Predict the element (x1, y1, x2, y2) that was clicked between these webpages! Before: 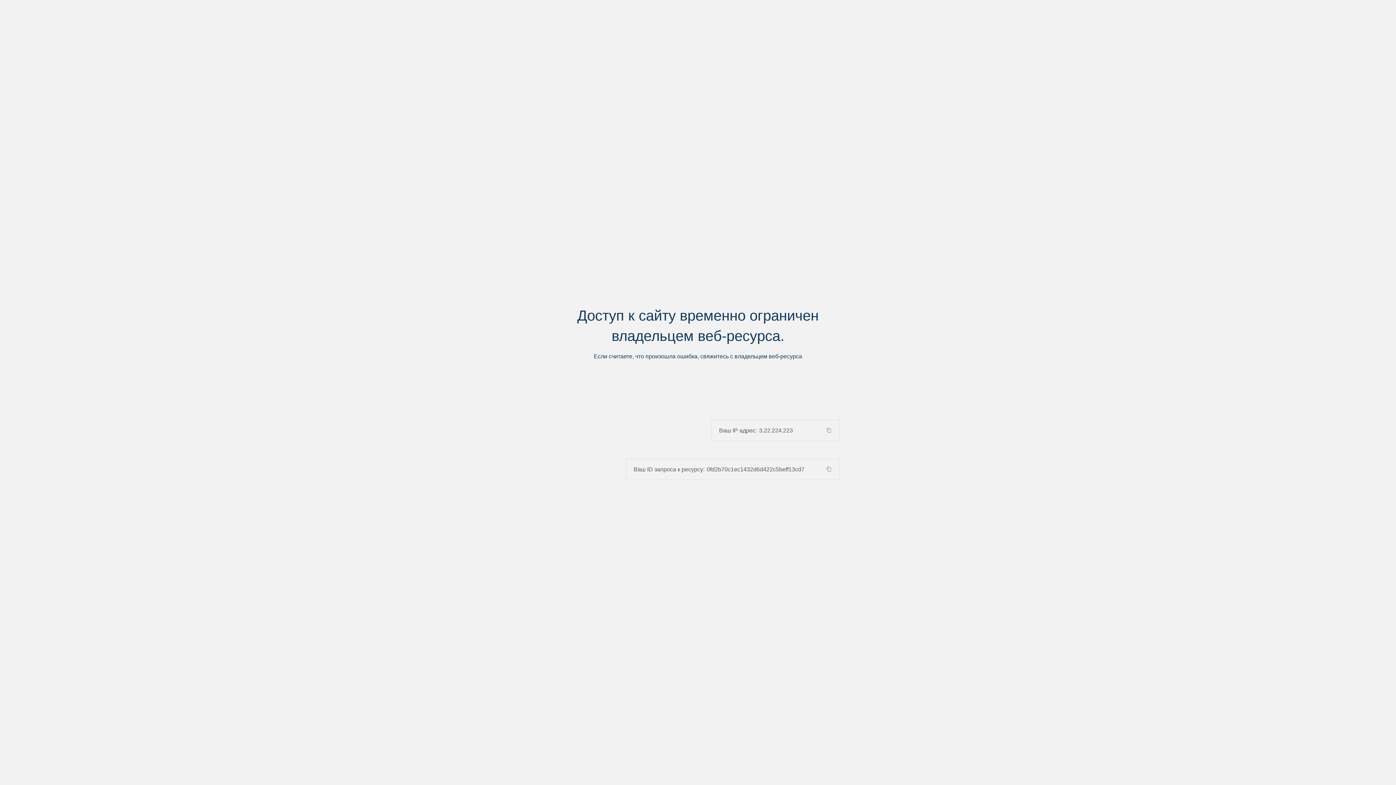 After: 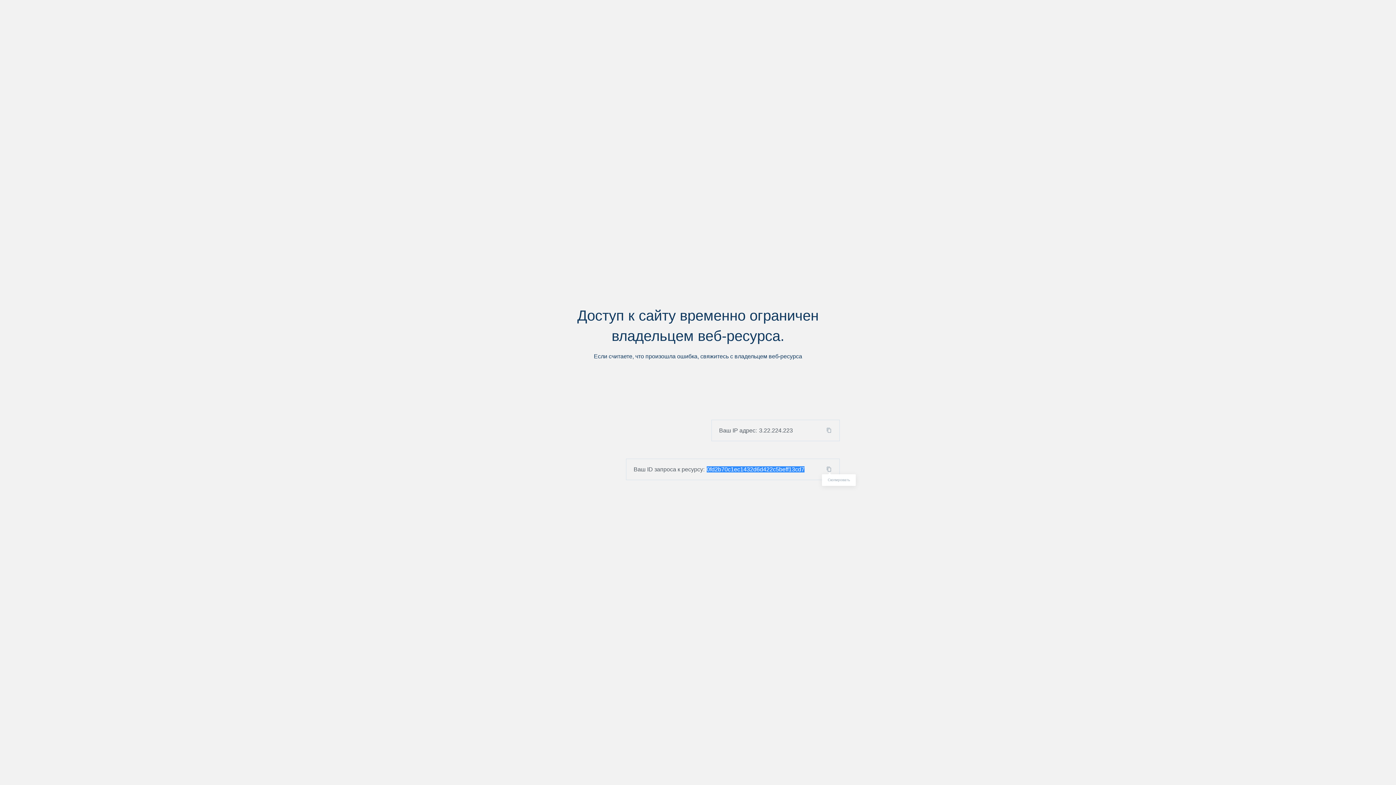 Action: bbox: (824, 466, 839, 472)